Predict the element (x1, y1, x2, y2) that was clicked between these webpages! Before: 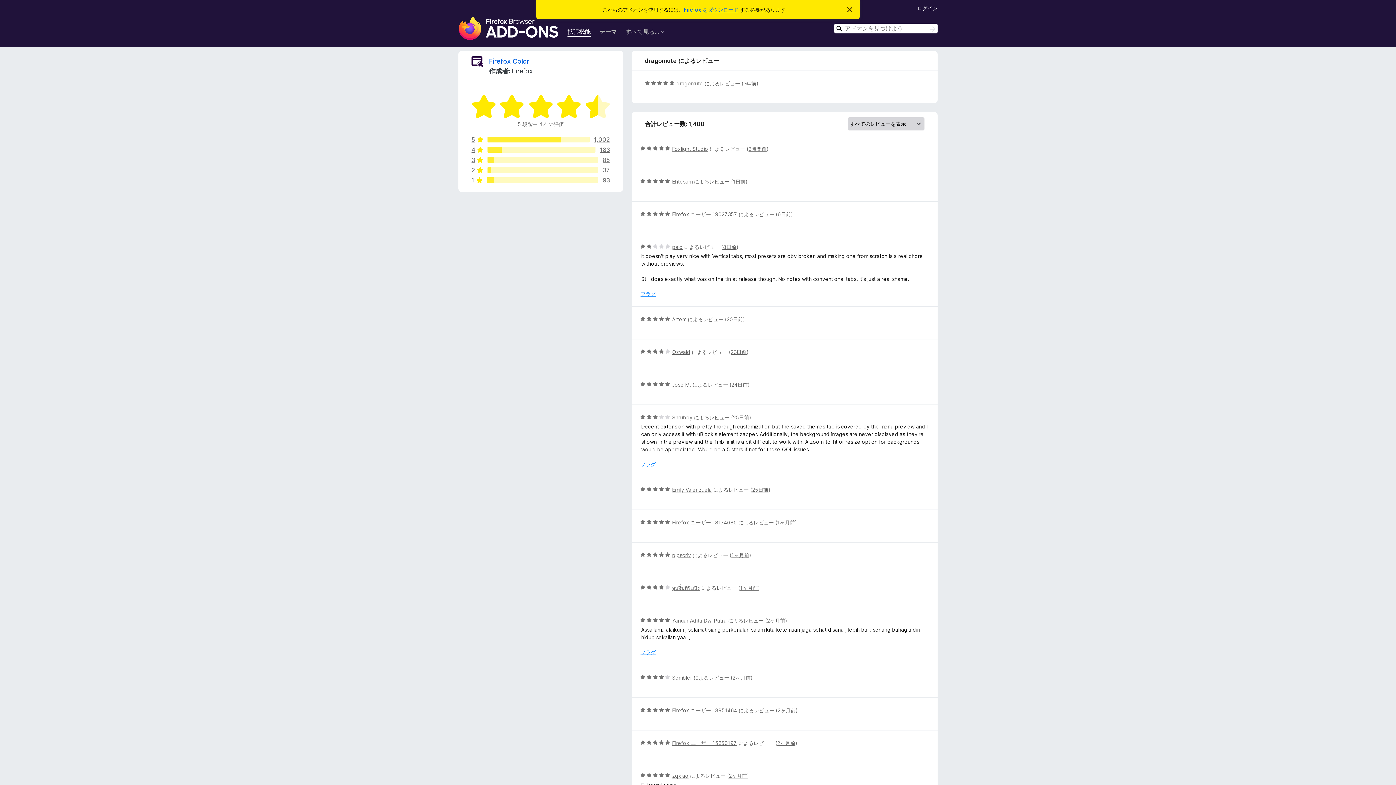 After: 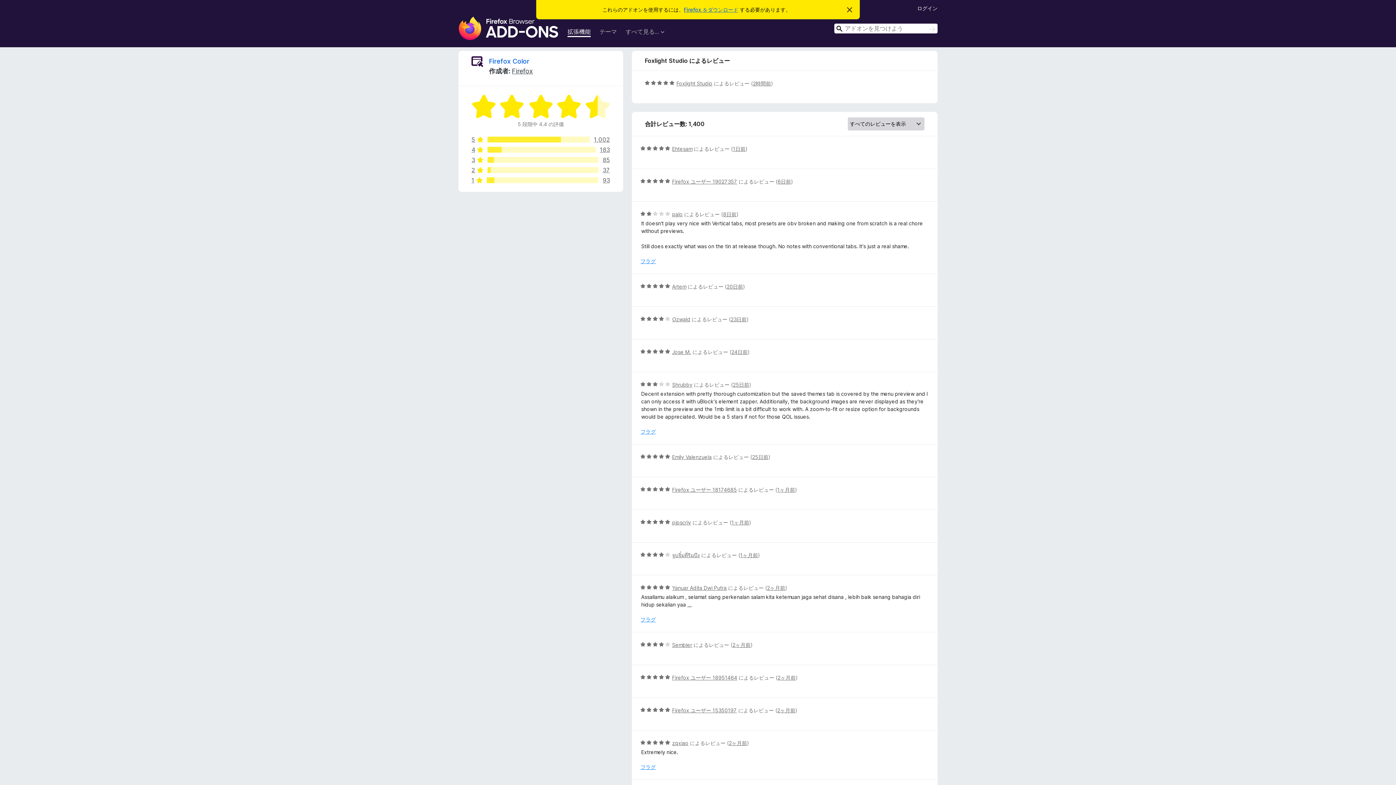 Action: bbox: (748, 145, 766, 152) label: 2時間前